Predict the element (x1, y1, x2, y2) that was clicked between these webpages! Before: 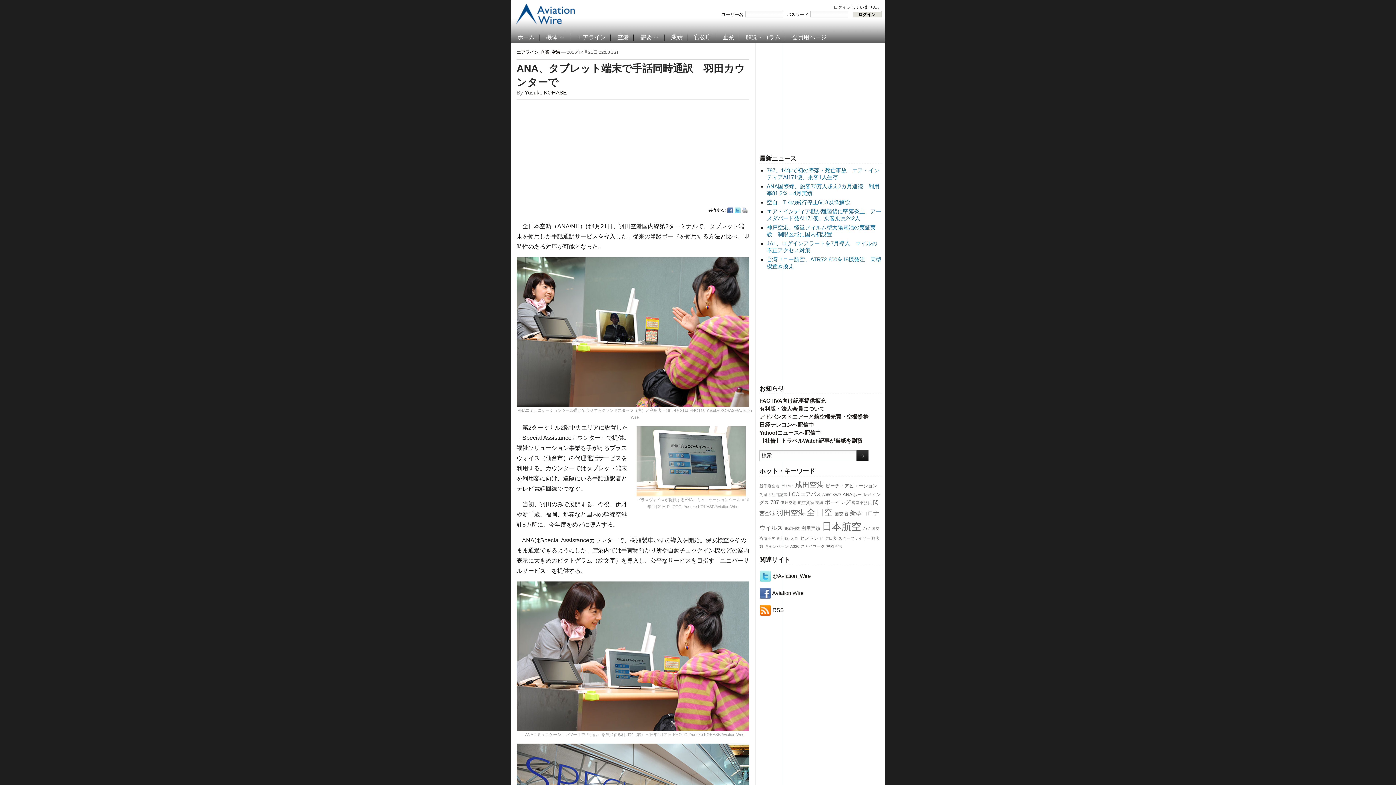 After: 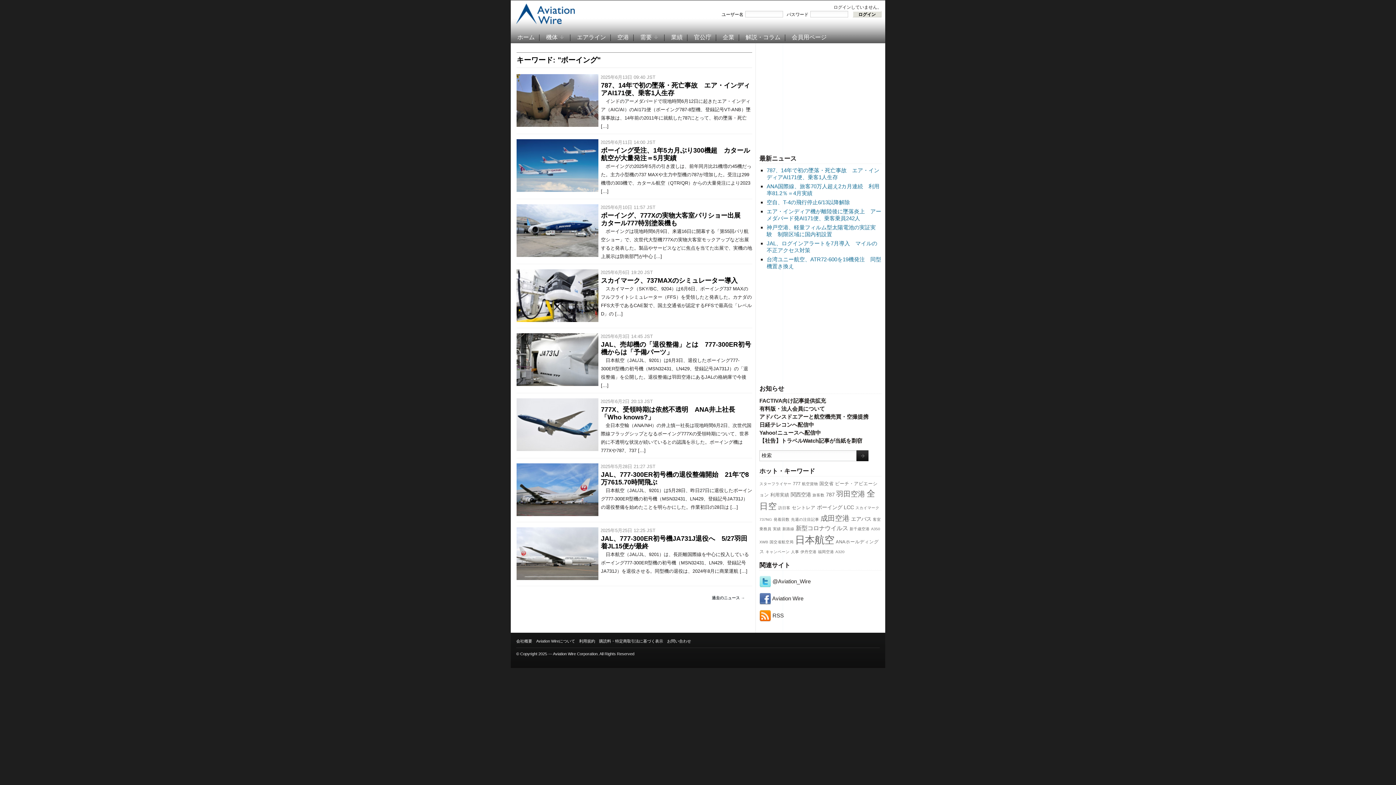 Action: label: ボーイング bbox: (825, 499, 850, 505)